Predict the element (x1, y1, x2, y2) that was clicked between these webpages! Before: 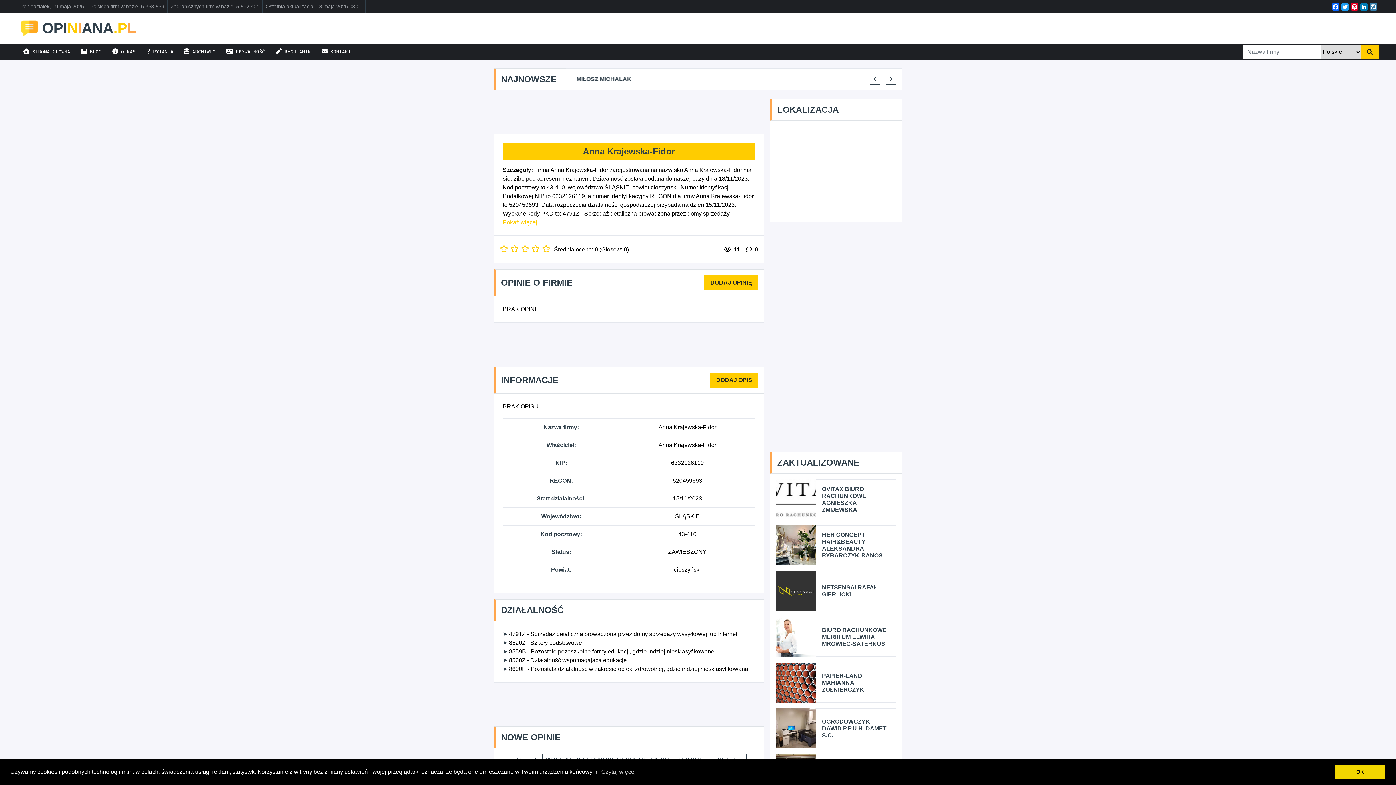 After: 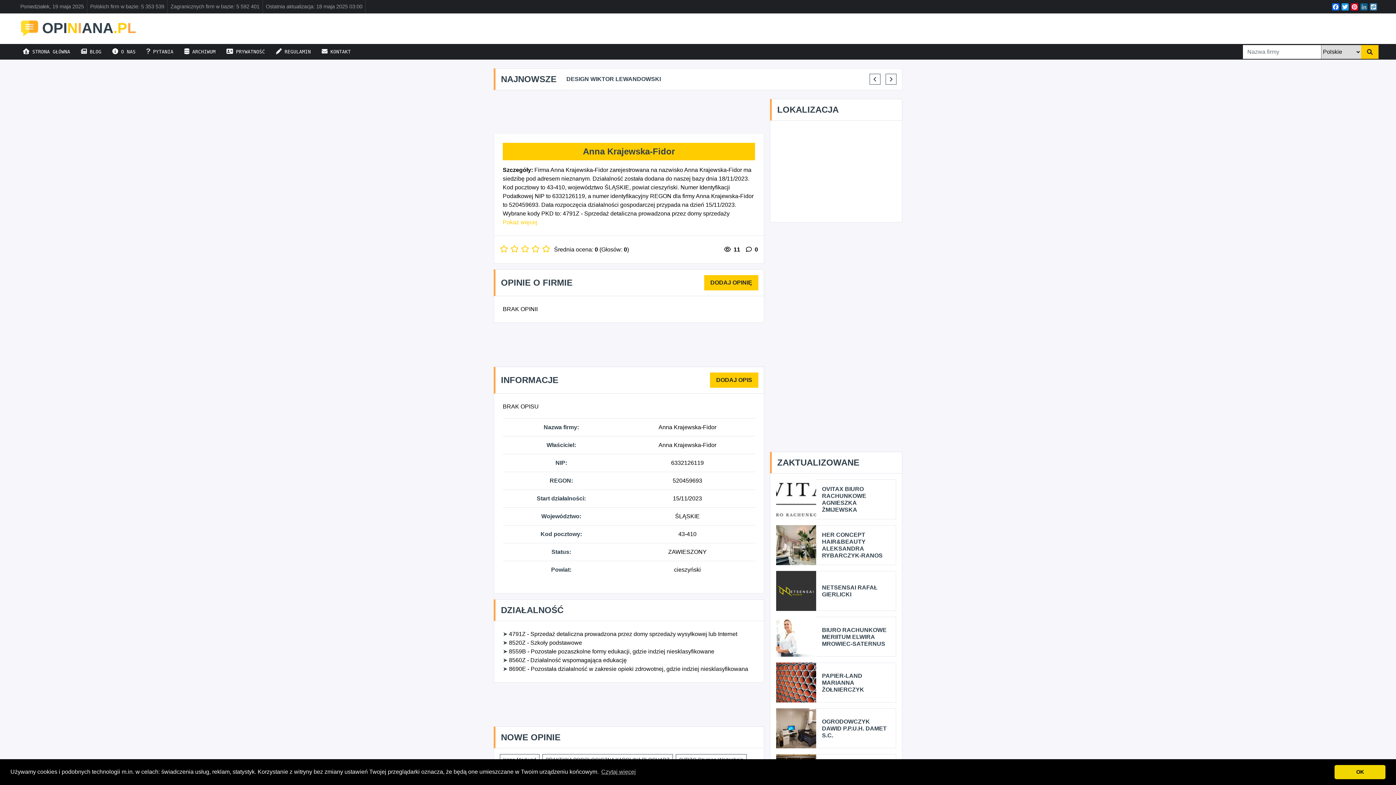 Action: bbox: (1360, 3, 1368, 10) label: LinkedIn